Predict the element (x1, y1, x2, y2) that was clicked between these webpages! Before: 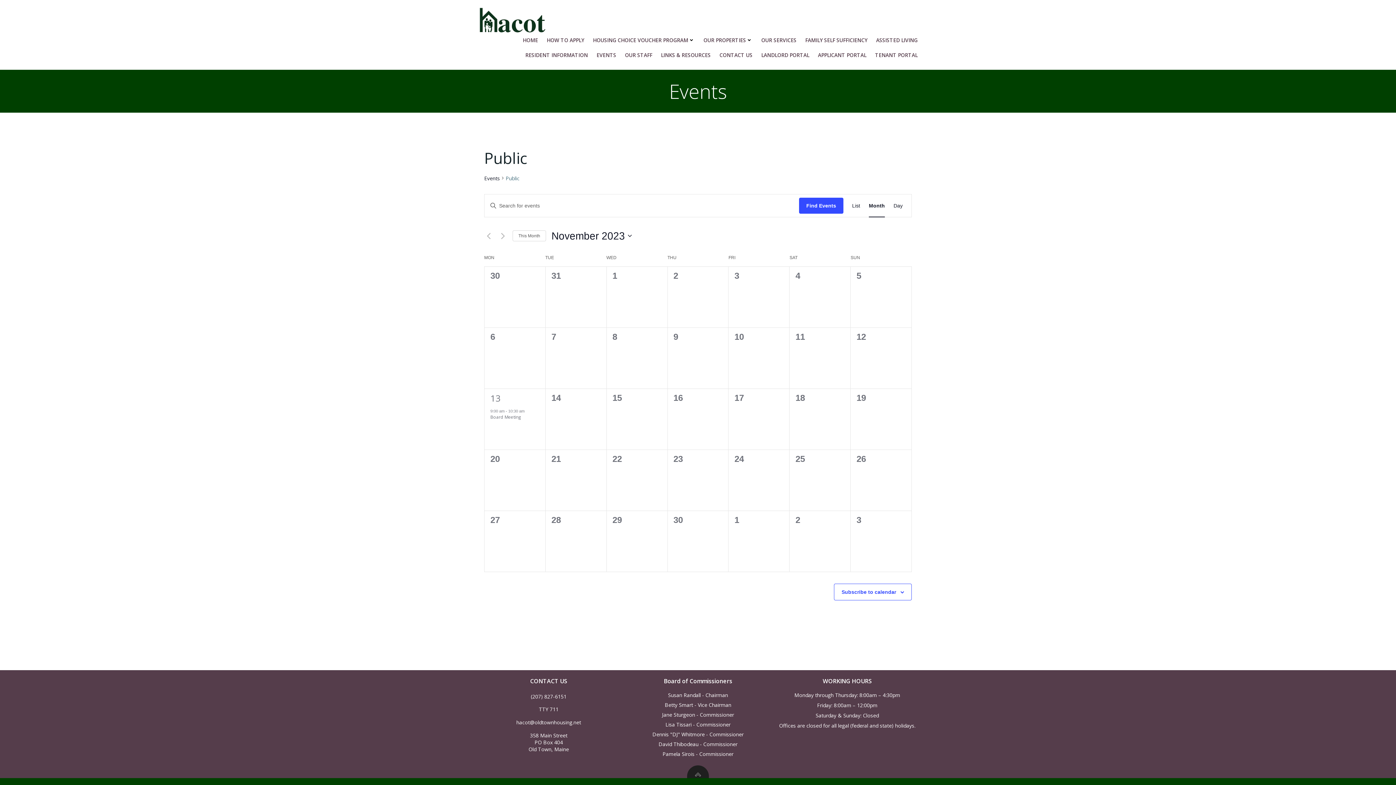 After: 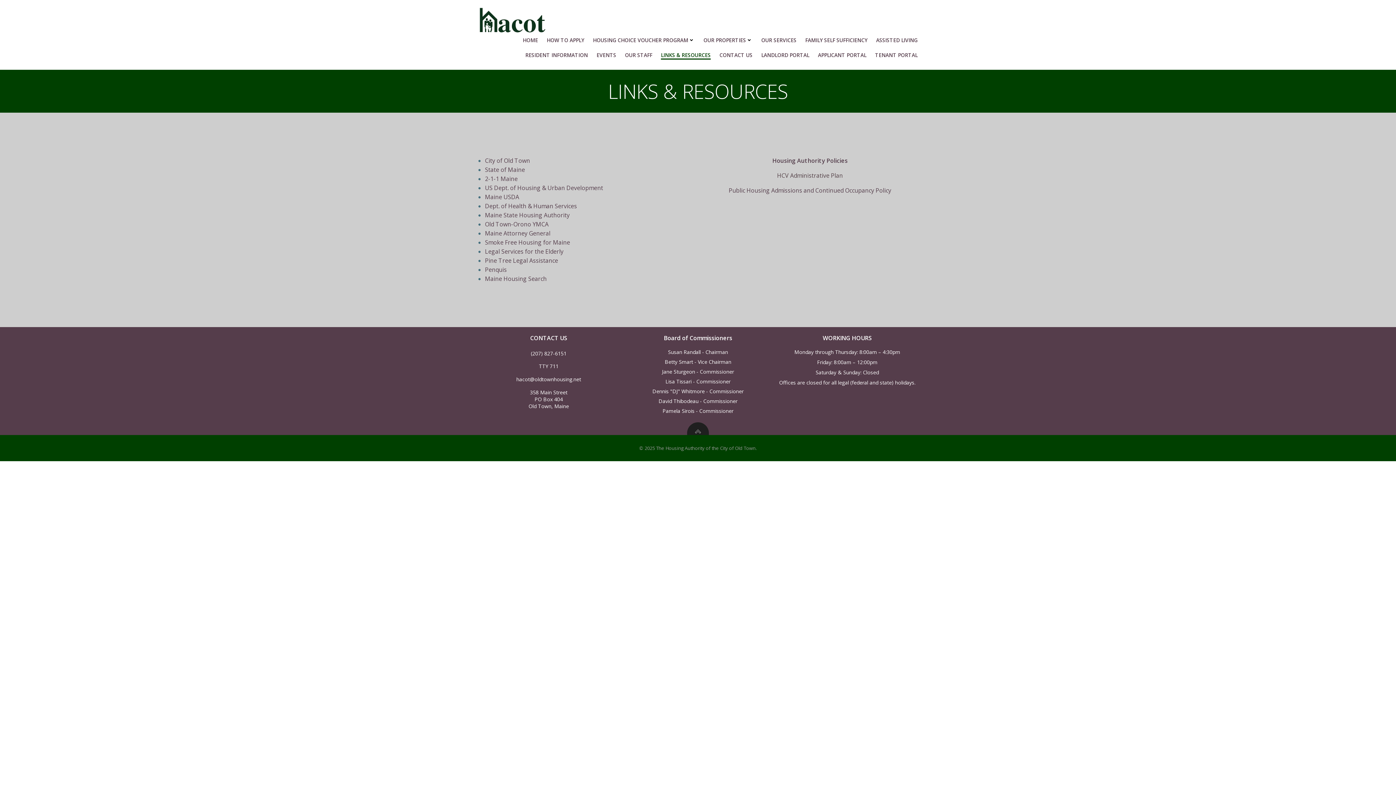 Action: label: LINKS & RESOURCES bbox: (661, 51, 710, 58)